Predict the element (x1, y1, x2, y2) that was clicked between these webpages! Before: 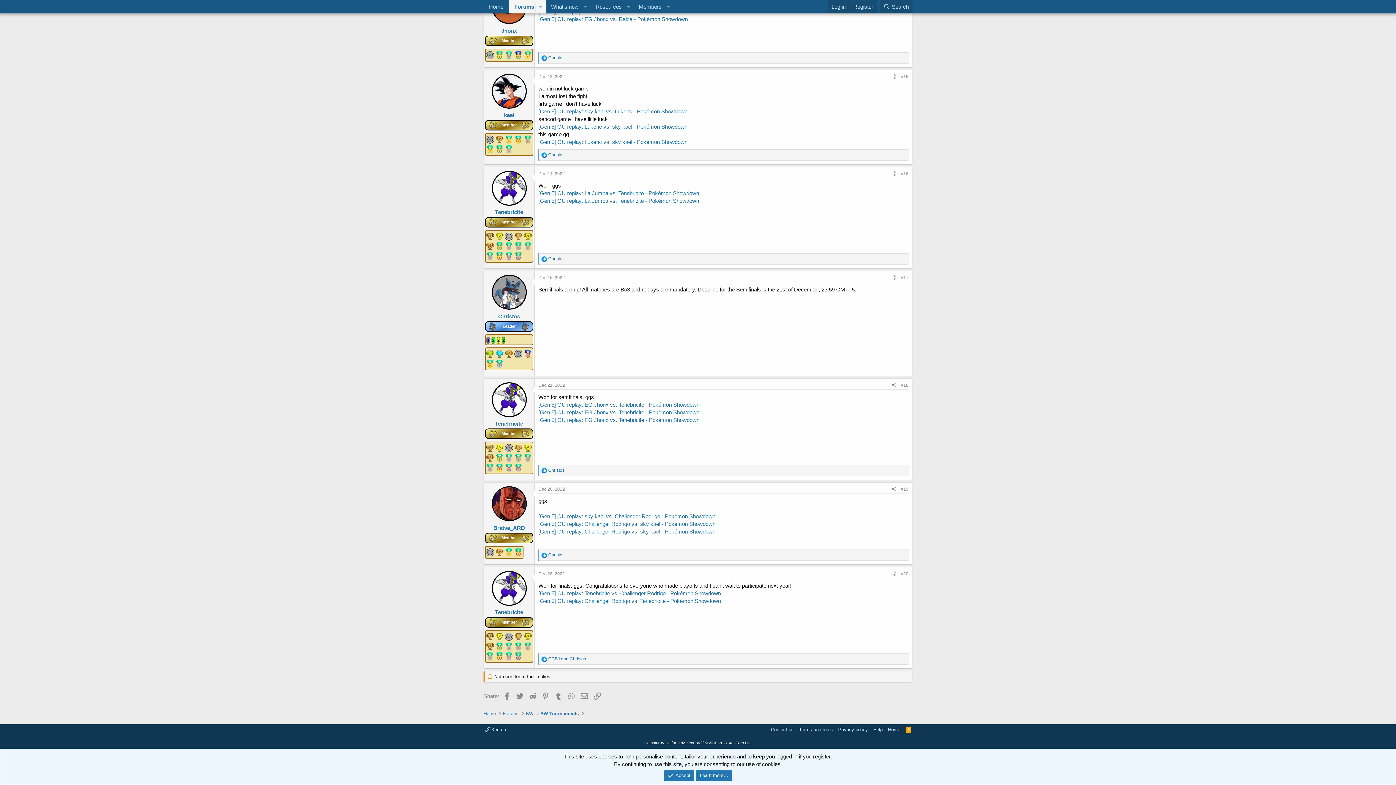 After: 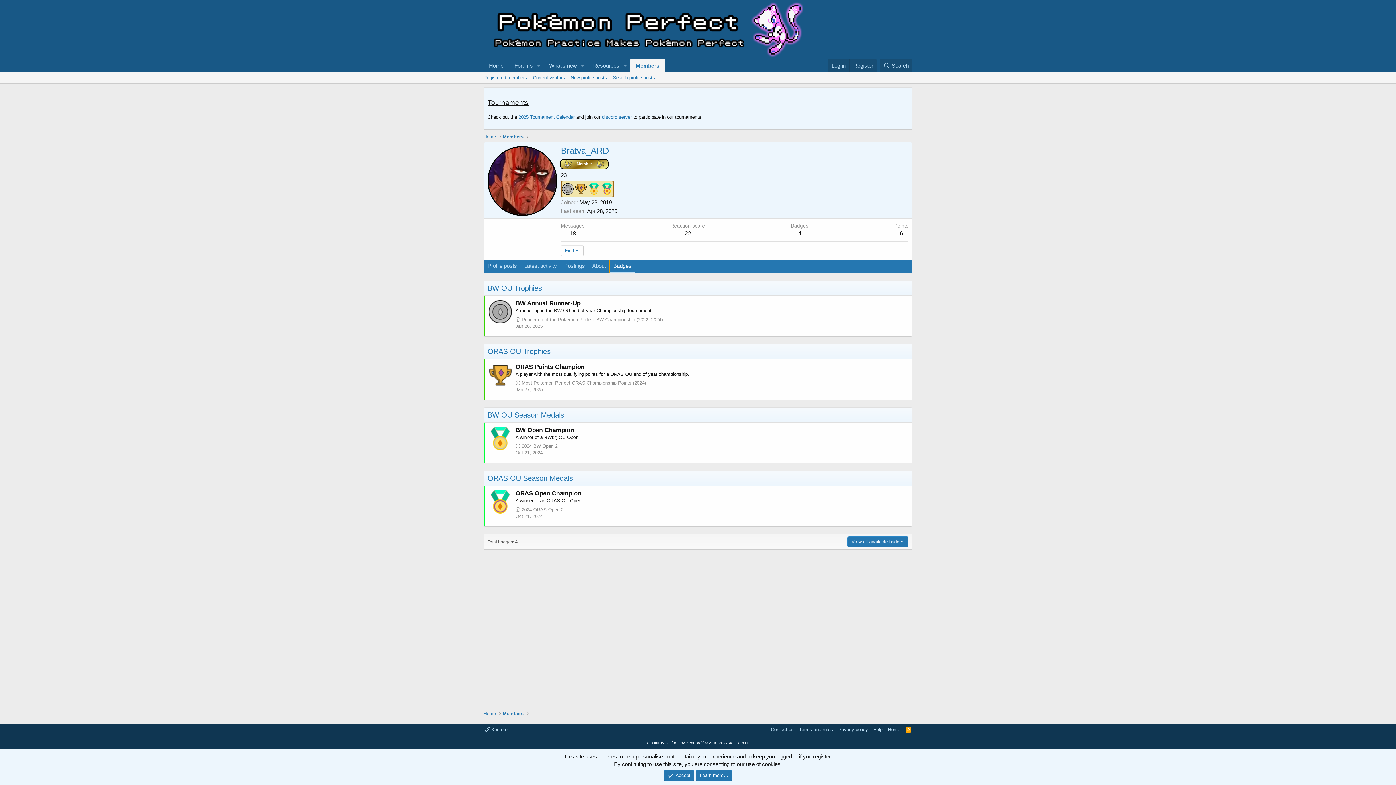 Action: bbox: (505, 551, 514, 557) label:  